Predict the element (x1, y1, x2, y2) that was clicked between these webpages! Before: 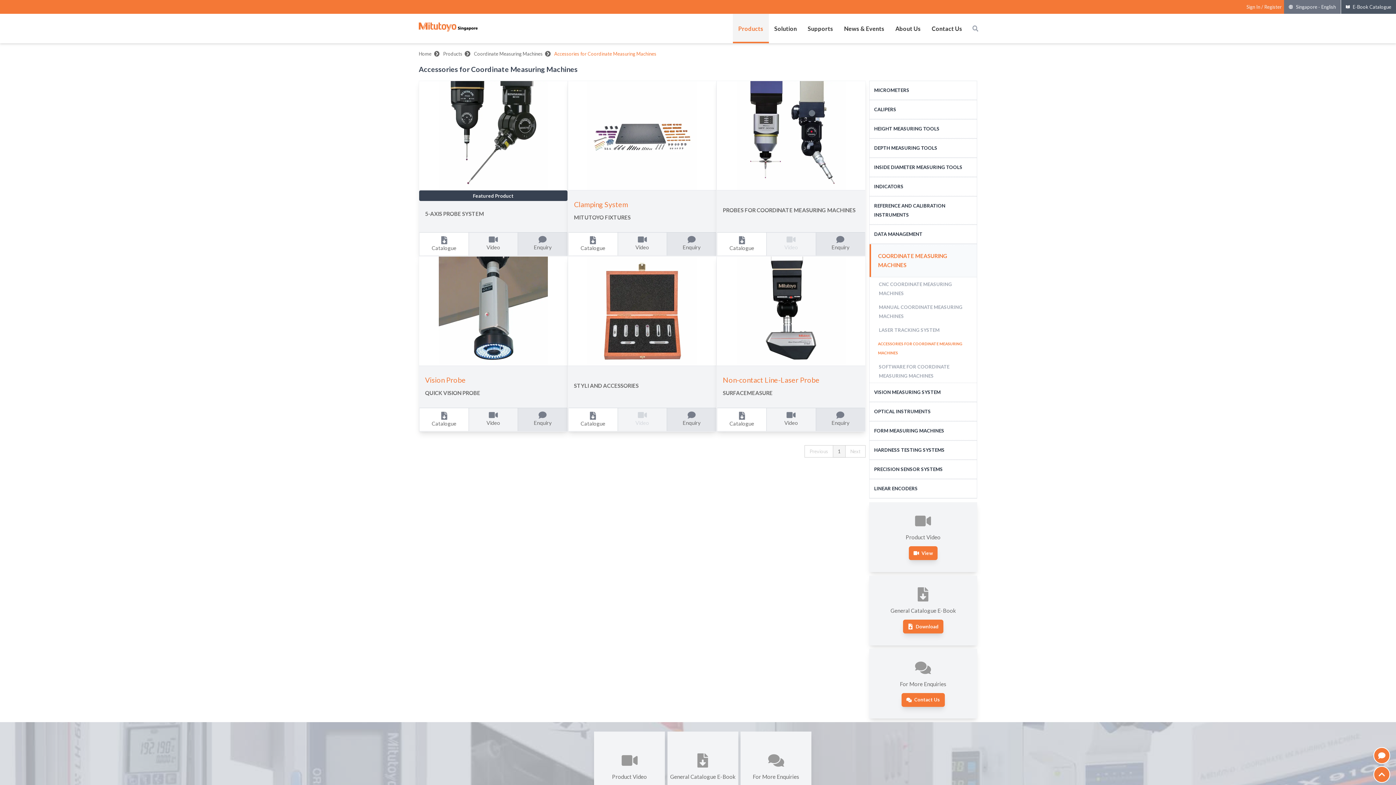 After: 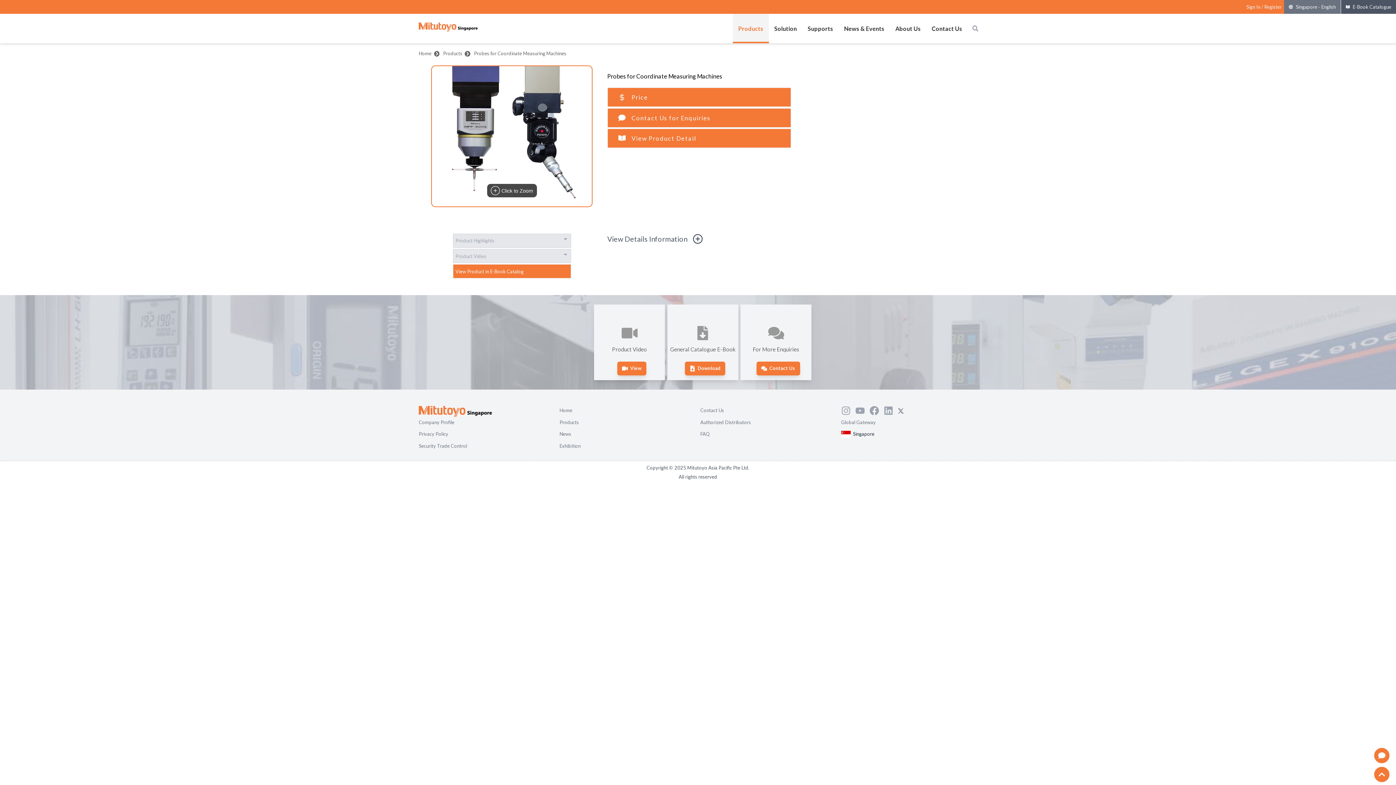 Action: label:  
PROBES FOR COORDINATE MEASURING MACHINES bbox: (717, 81, 865, 225)